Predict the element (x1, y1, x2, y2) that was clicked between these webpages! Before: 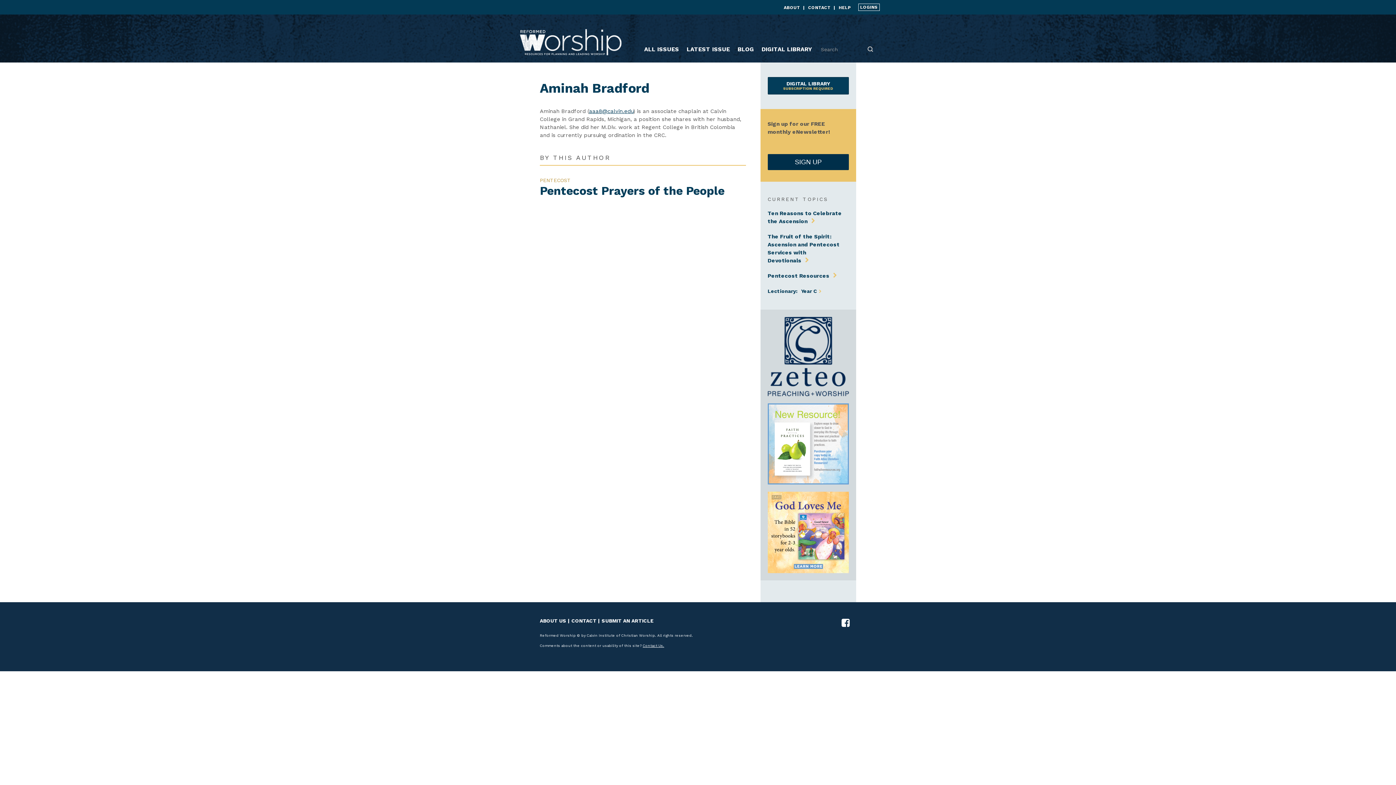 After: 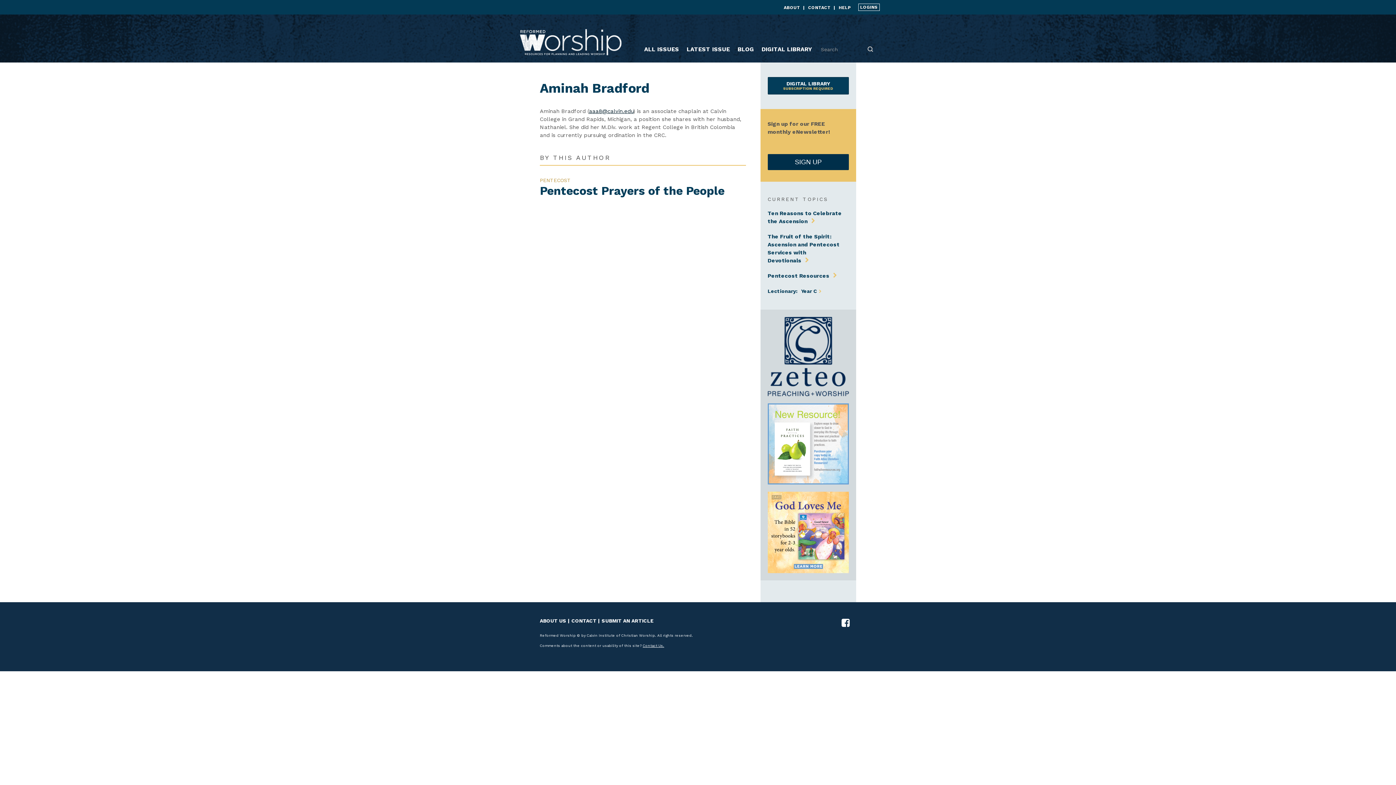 Action: bbox: (589, 107, 633, 114) label: aaa8@calvin.edu